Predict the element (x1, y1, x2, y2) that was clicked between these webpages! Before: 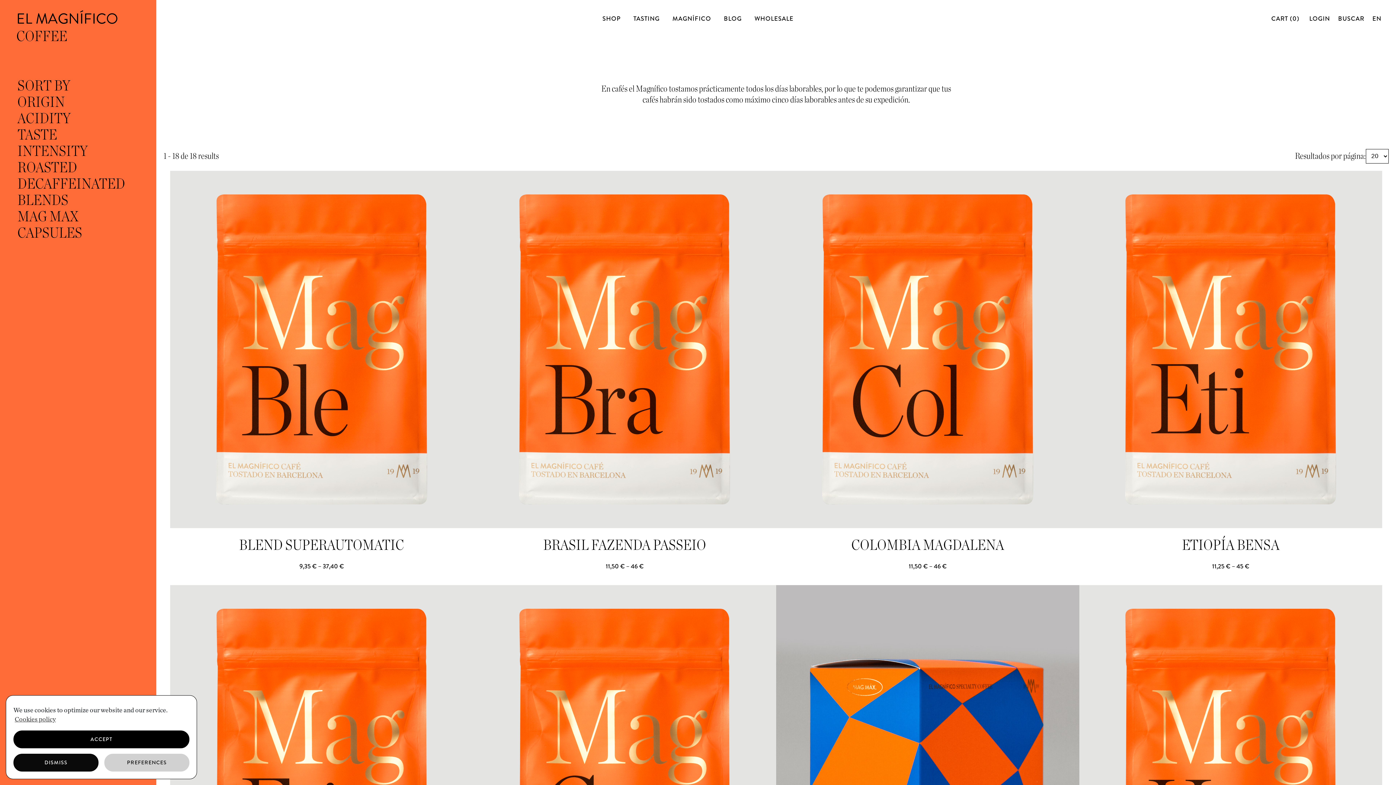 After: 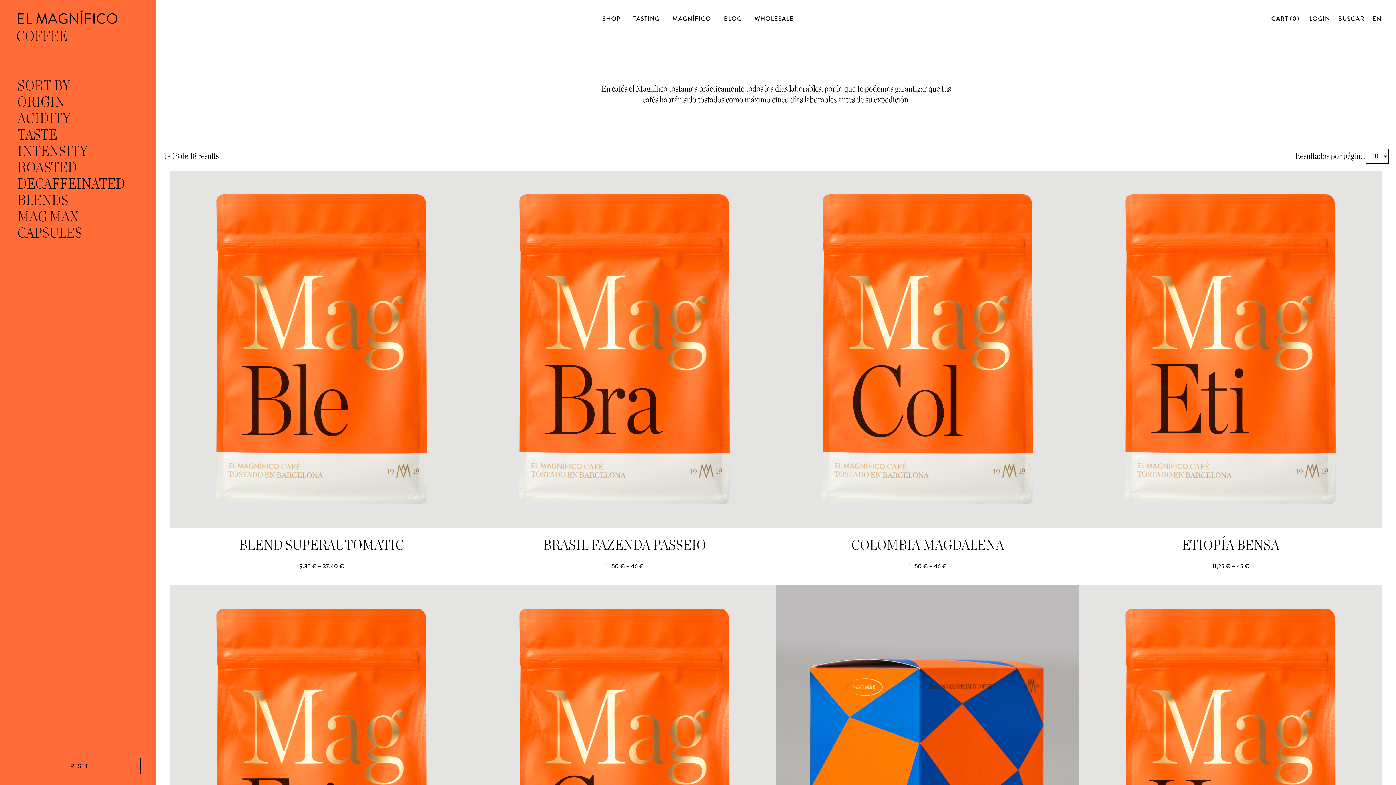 Action: label: DISMISS bbox: (13, 754, 98, 772)